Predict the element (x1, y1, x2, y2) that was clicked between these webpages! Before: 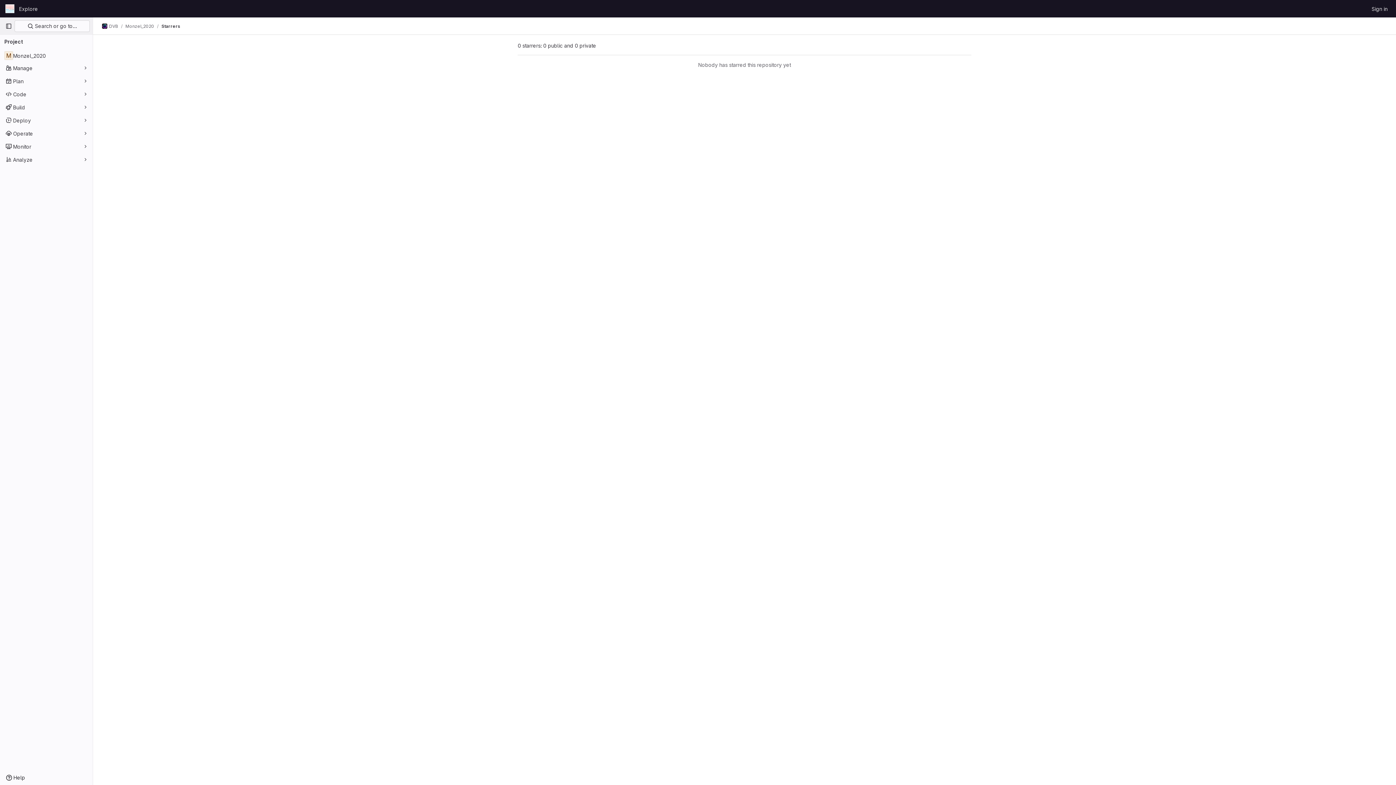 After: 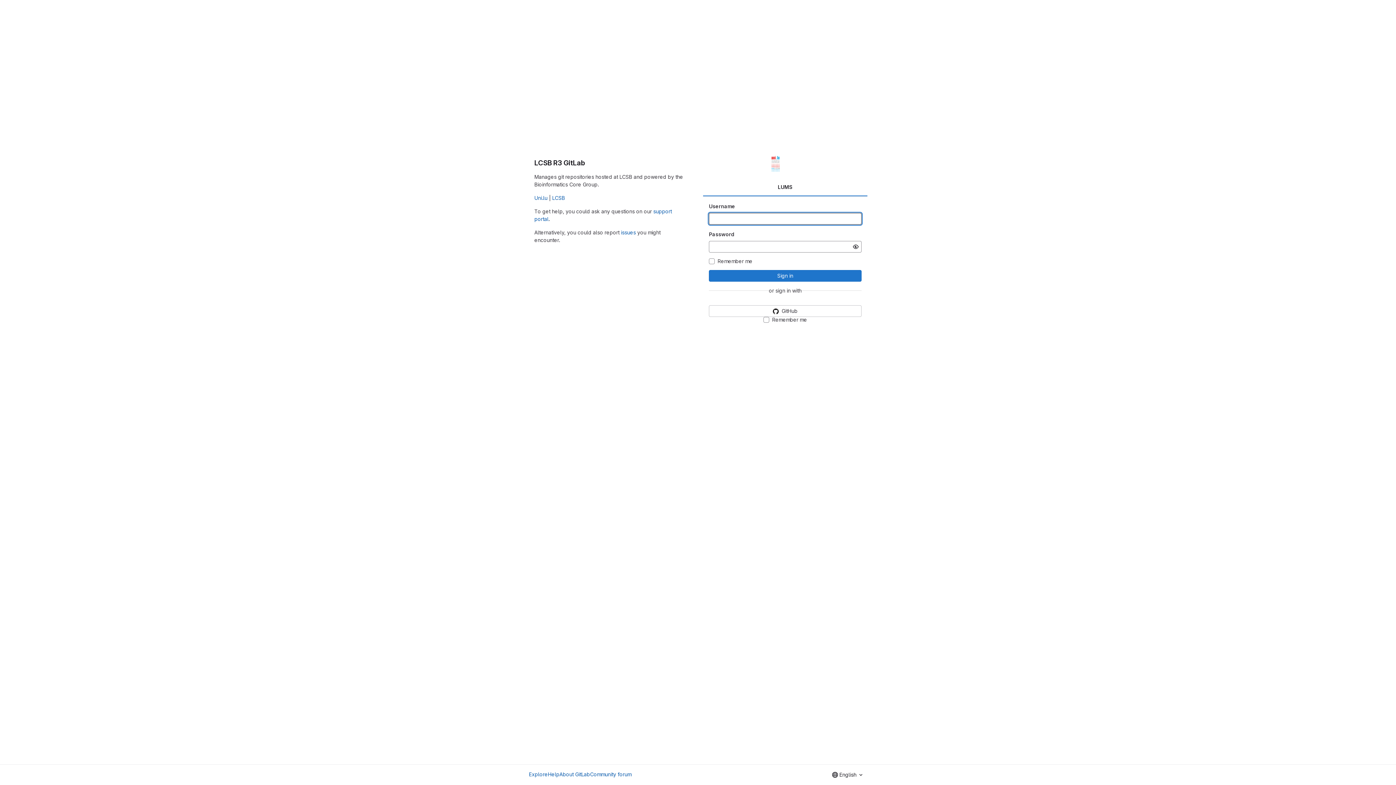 Action: bbox: (1369, 2, 1390, 14) label: Sign in